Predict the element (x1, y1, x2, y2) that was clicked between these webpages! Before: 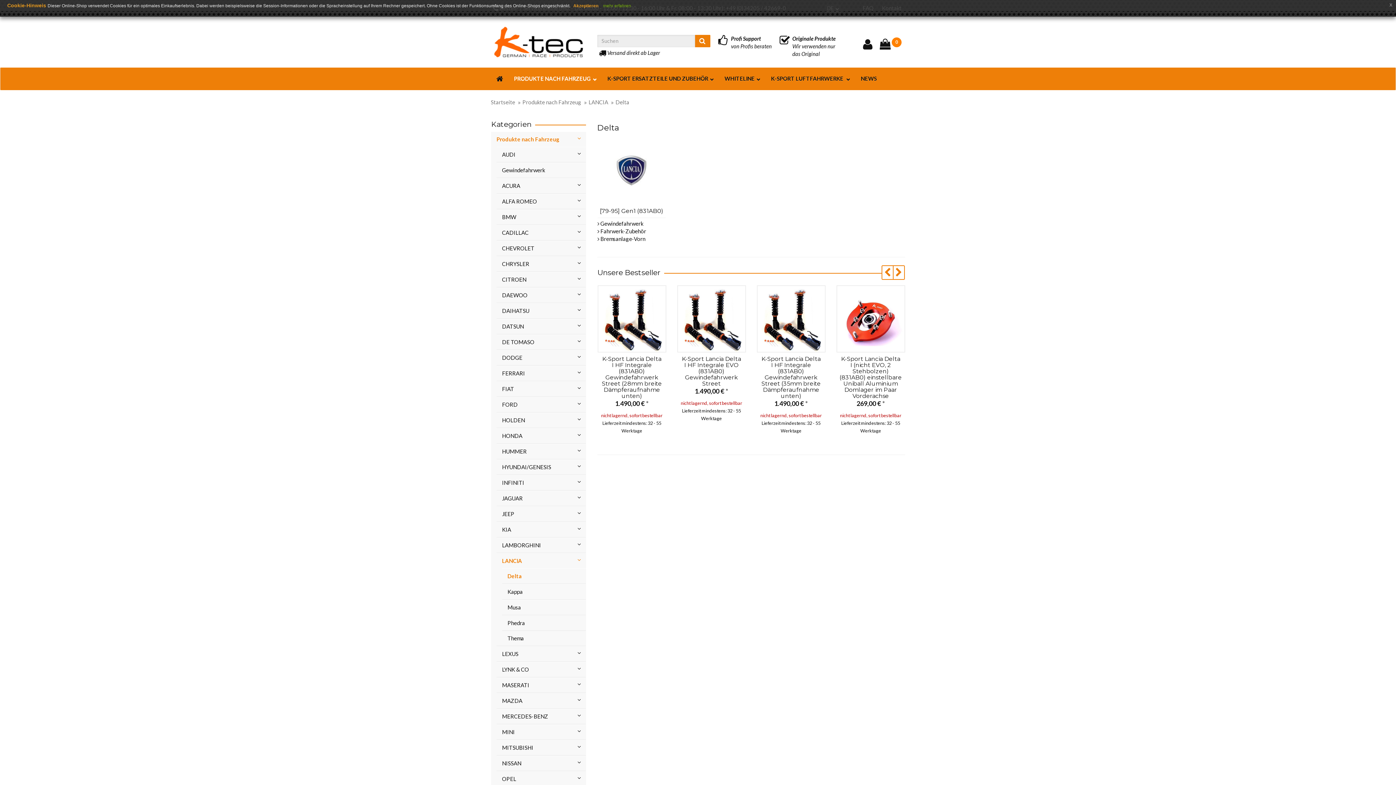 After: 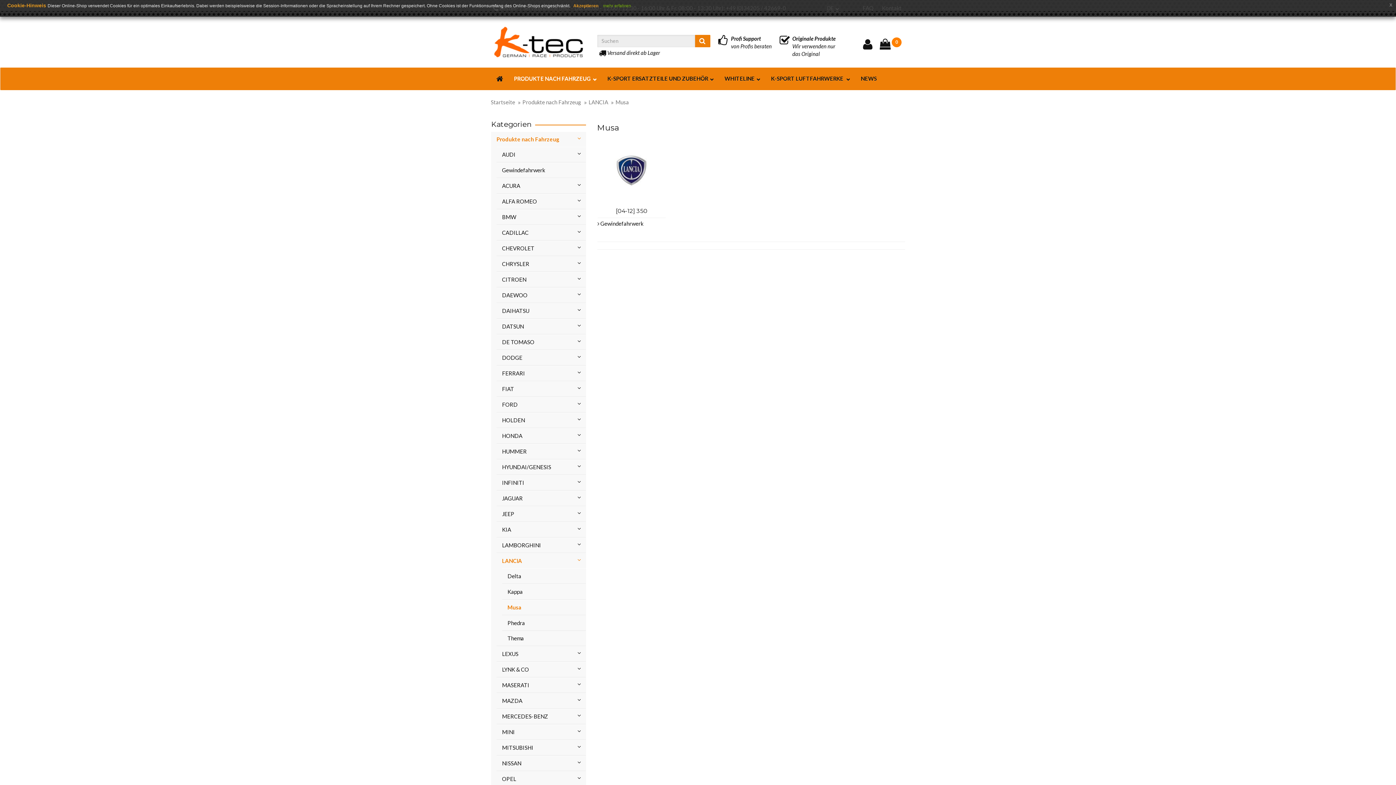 Action: label: Musa bbox: (502, 600, 586, 615)